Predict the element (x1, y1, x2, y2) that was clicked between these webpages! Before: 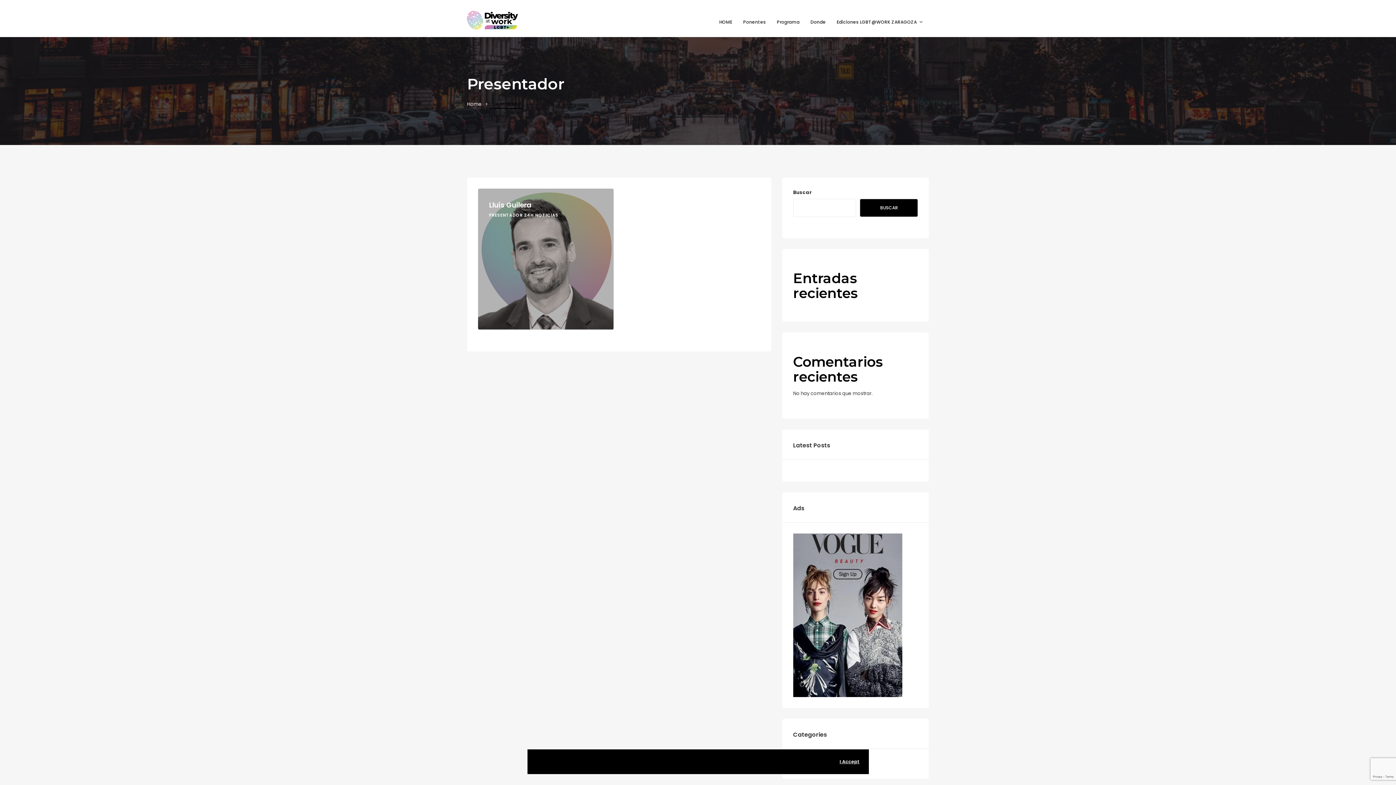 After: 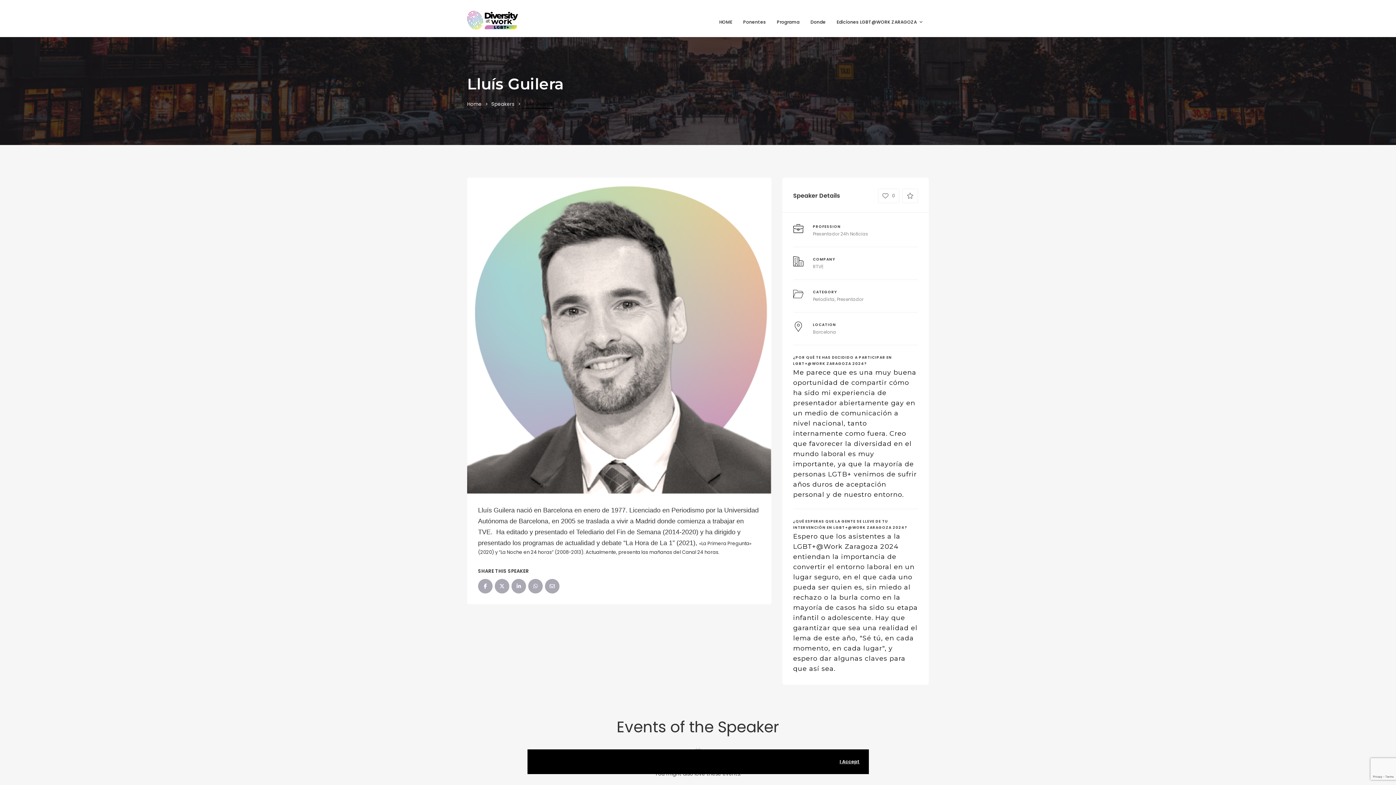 Action: bbox: (478, 188, 613, 329)